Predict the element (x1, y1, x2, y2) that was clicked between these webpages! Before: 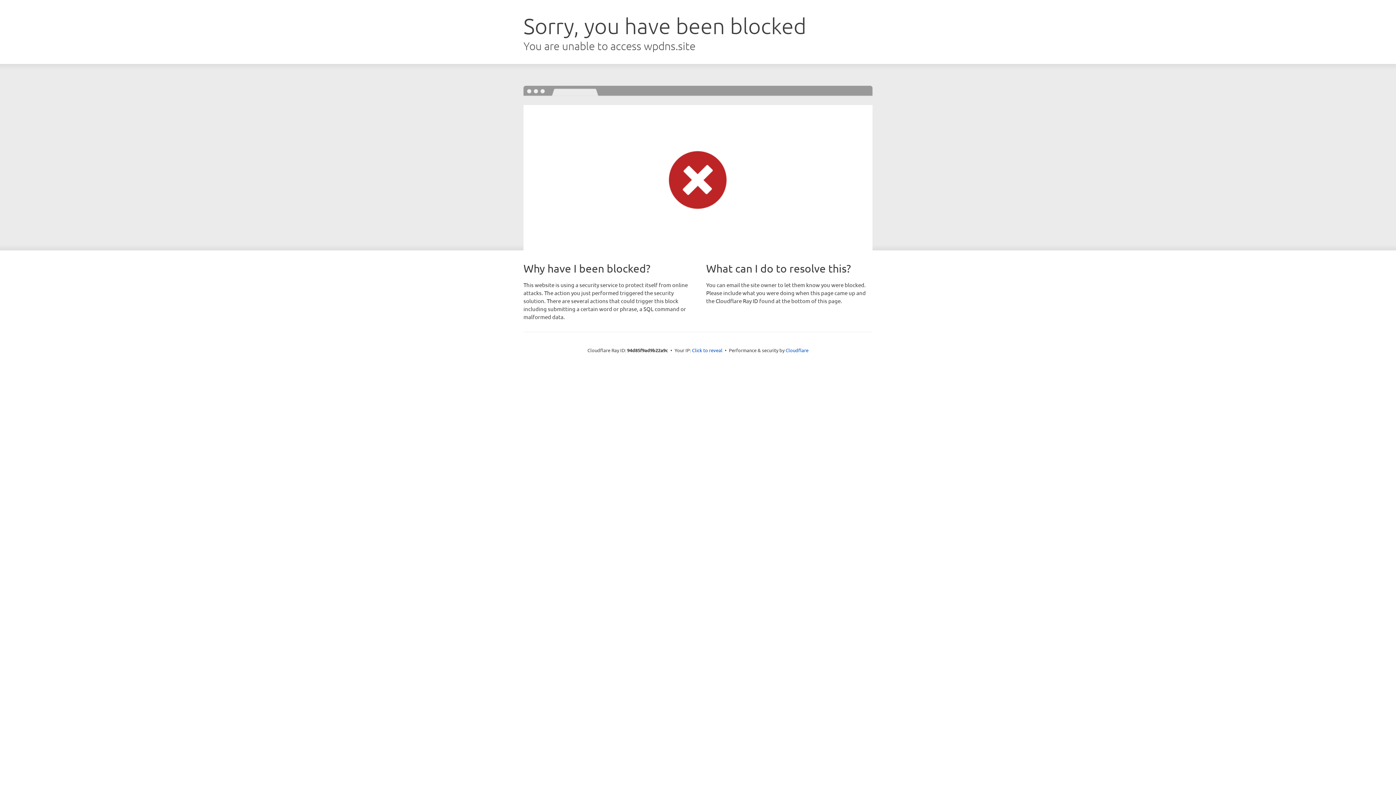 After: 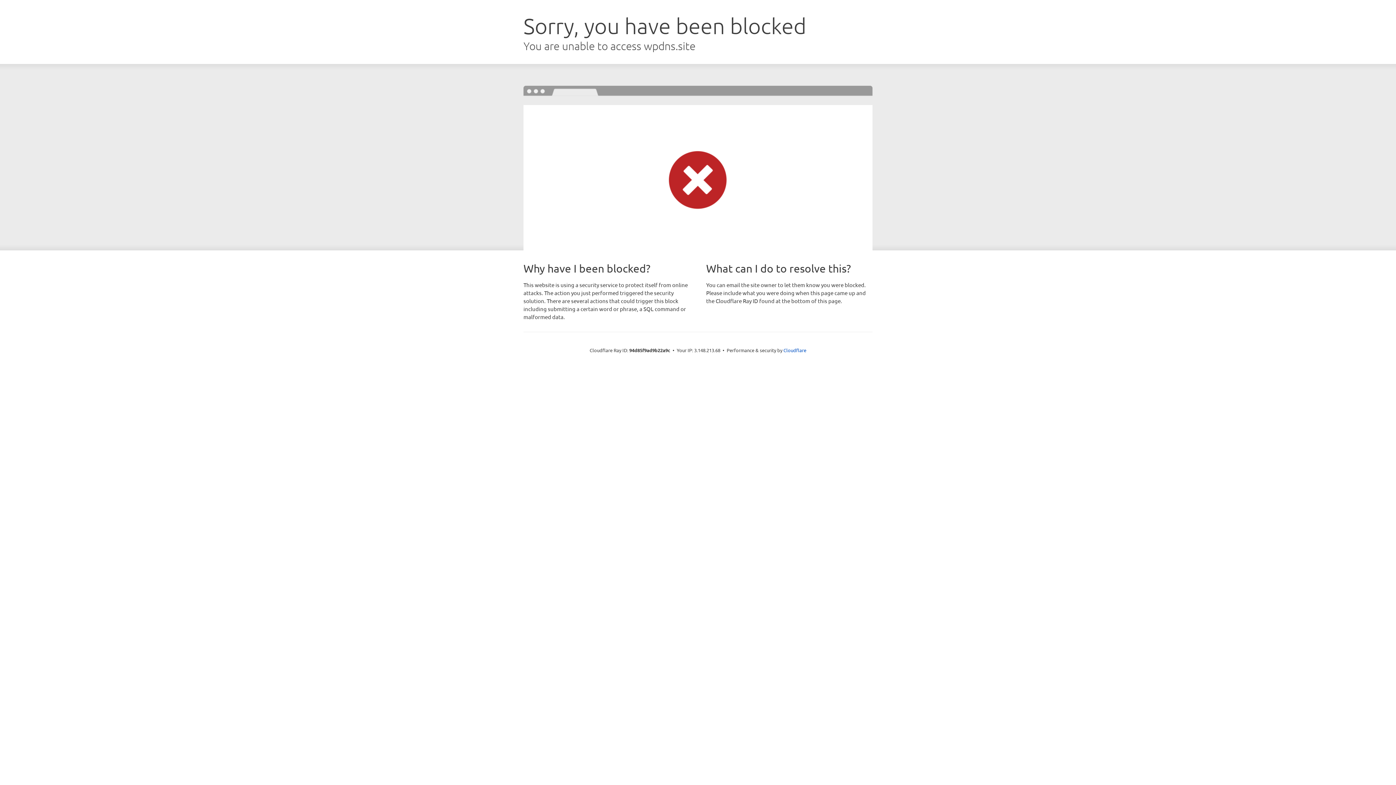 Action: label: Click to reveal bbox: (692, 346, 722, 353)